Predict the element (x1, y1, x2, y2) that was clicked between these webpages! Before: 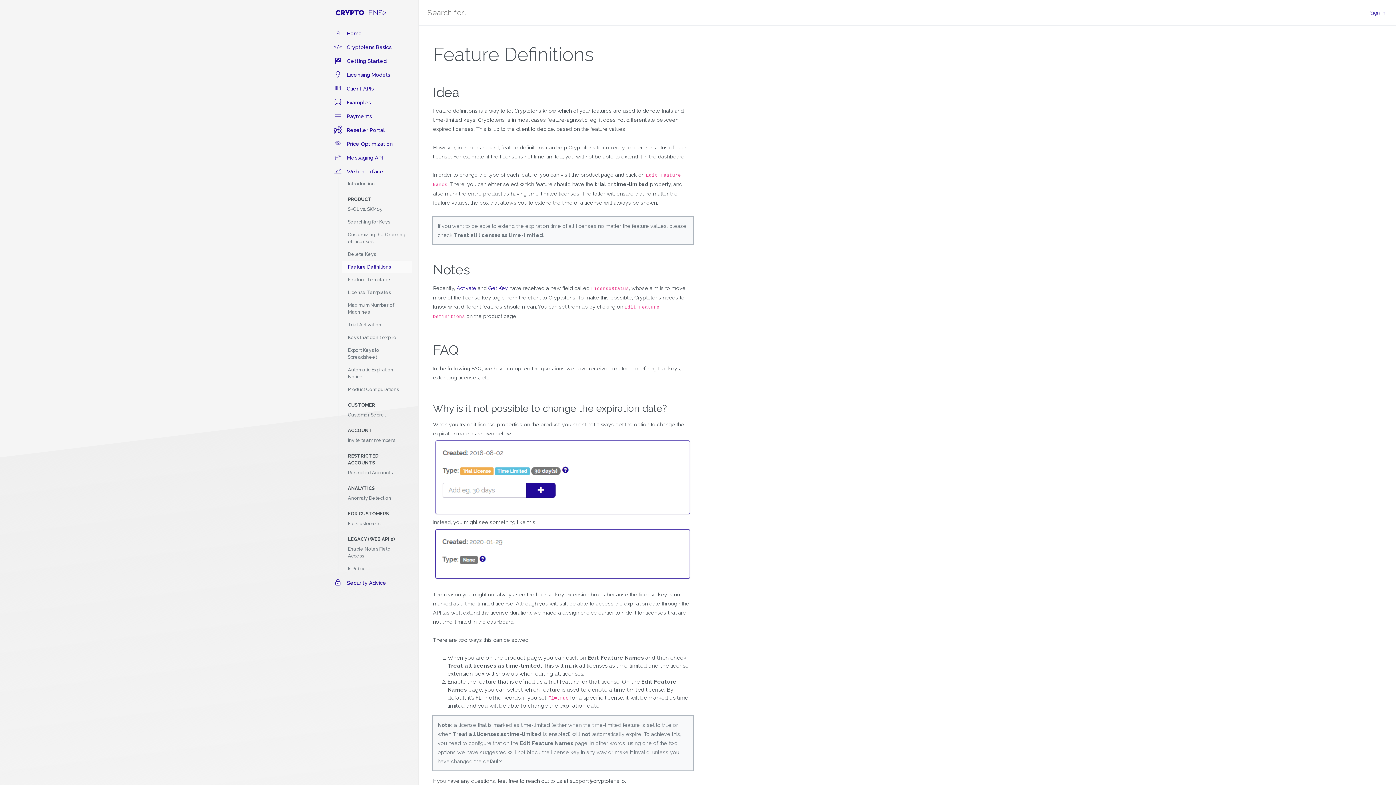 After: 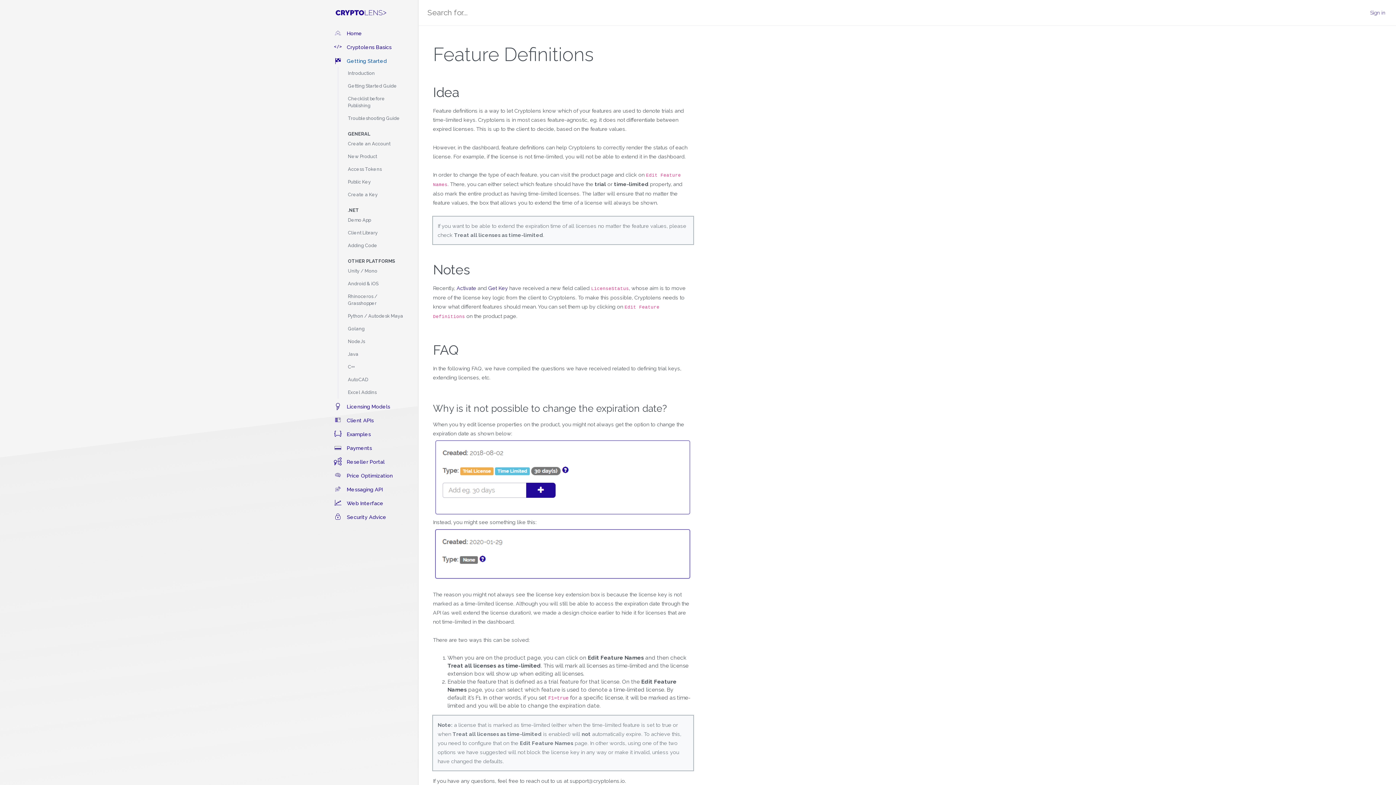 Action: label: Getting Started bbox: (332, 57, 386, 63)